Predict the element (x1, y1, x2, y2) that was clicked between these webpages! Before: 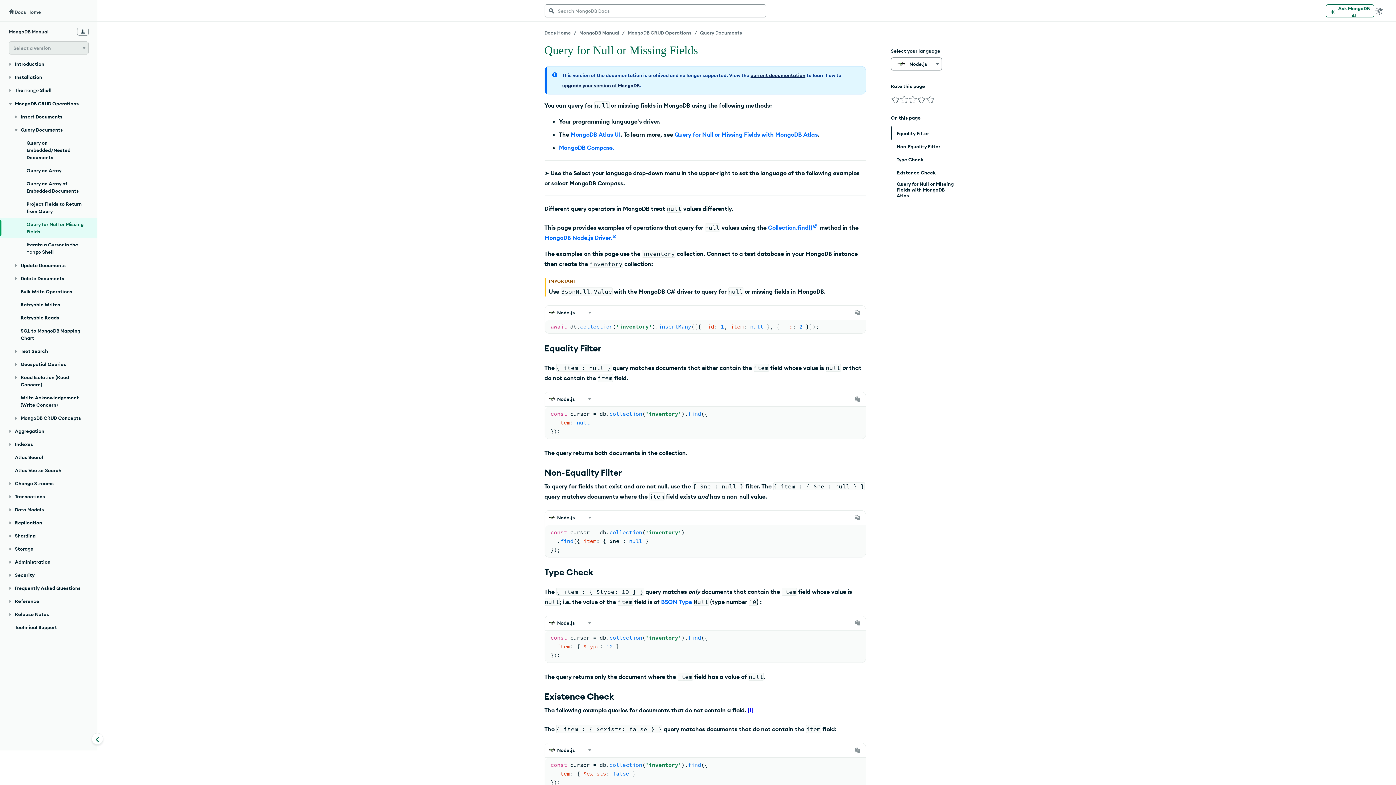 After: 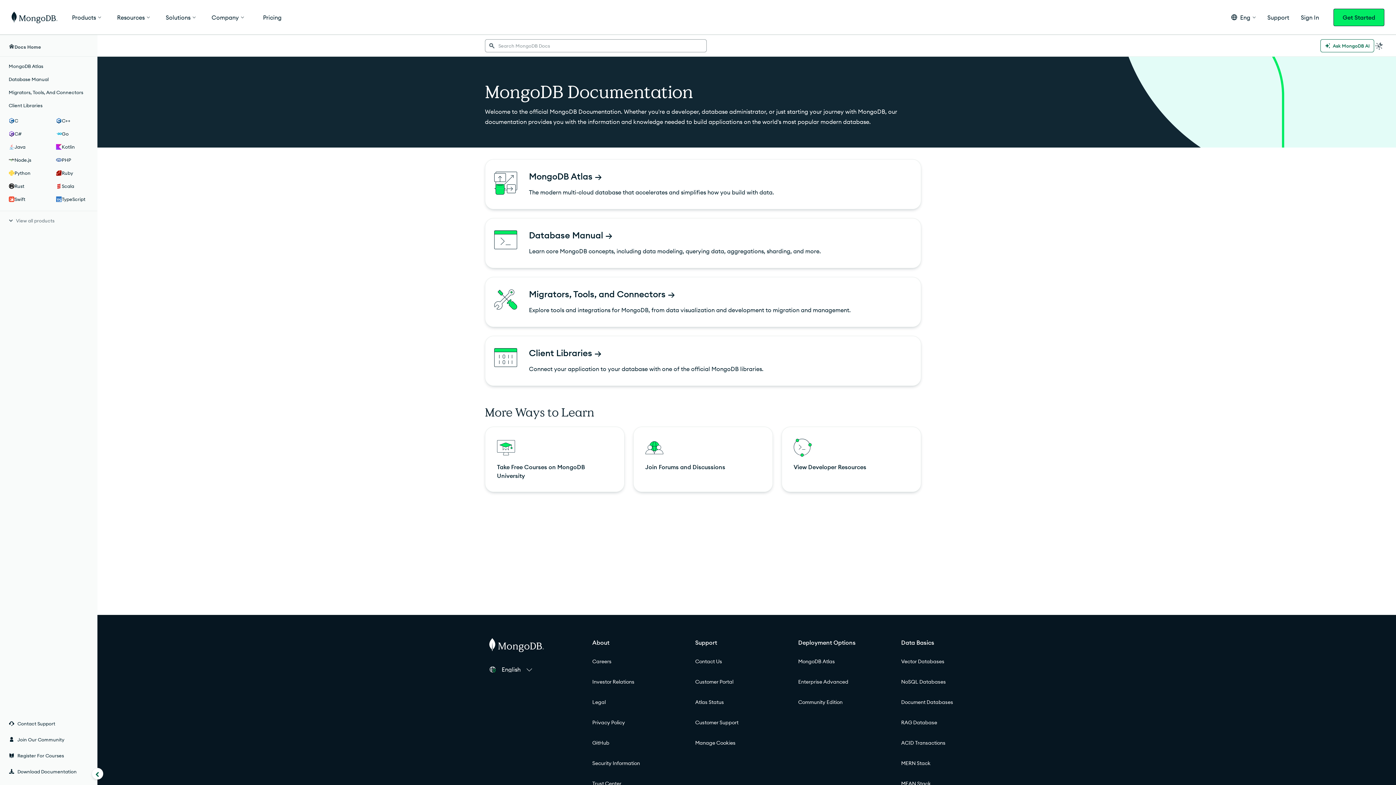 Action: label: Docs Home bbox: (0, 5, 97, 18)